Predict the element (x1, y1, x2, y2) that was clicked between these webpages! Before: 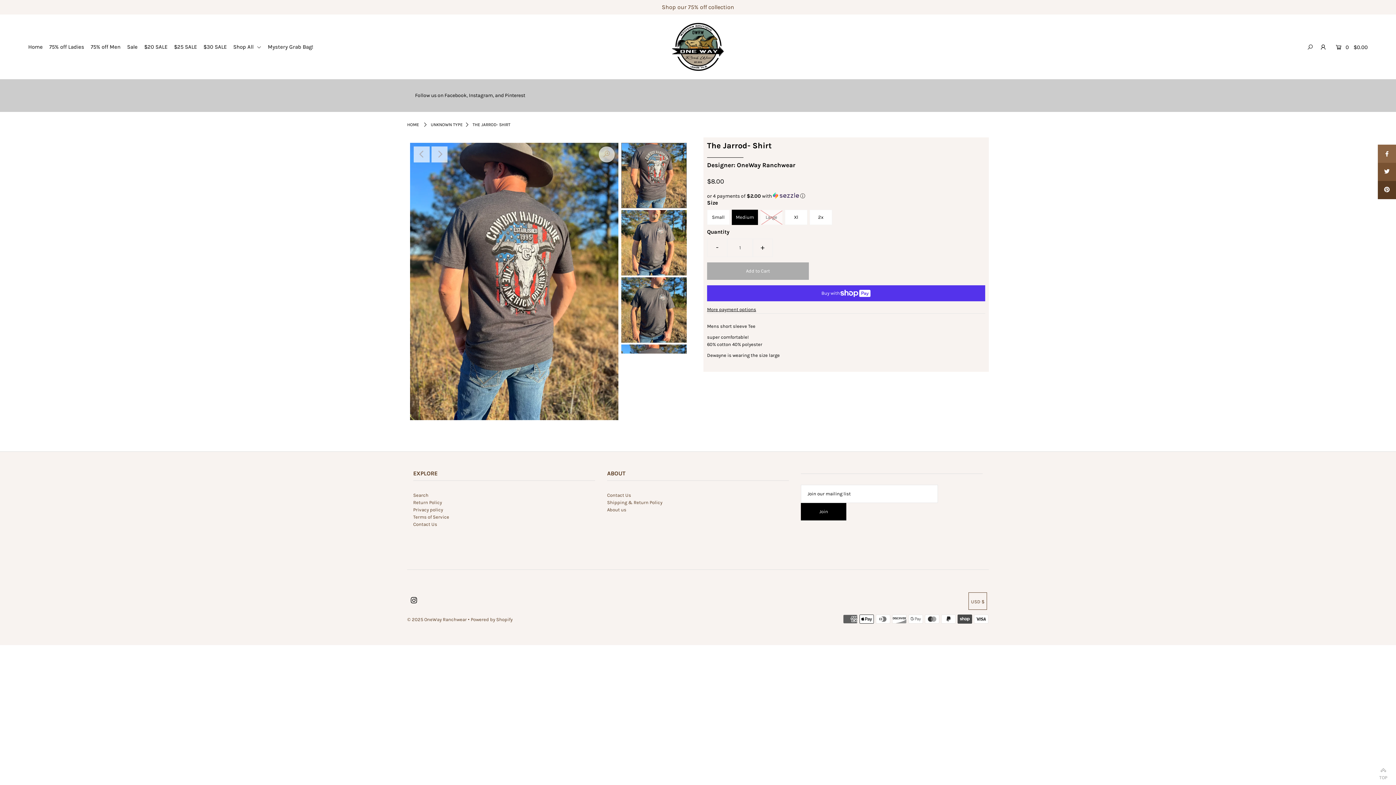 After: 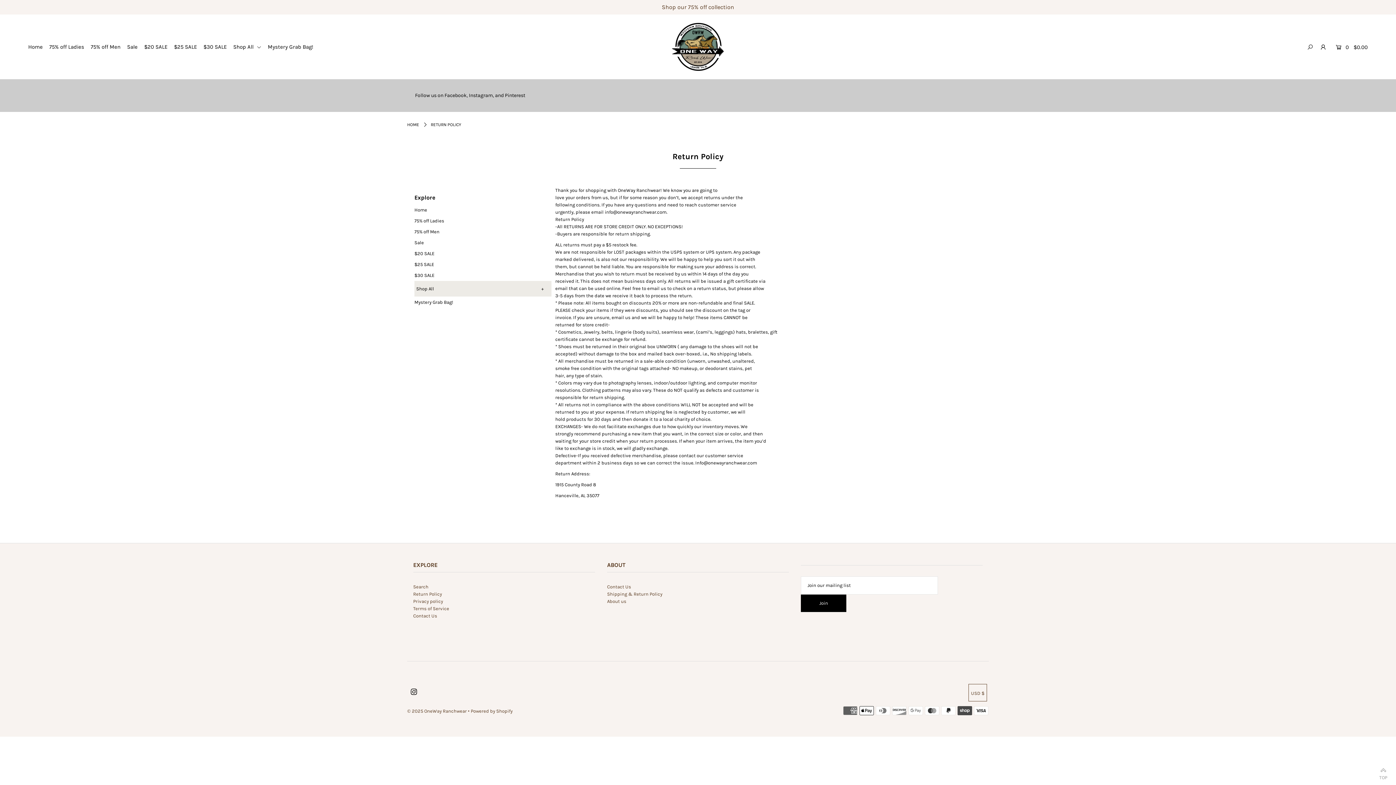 Action: bbox: (607, 499, 662, 505) label: Shipping & Return Policy